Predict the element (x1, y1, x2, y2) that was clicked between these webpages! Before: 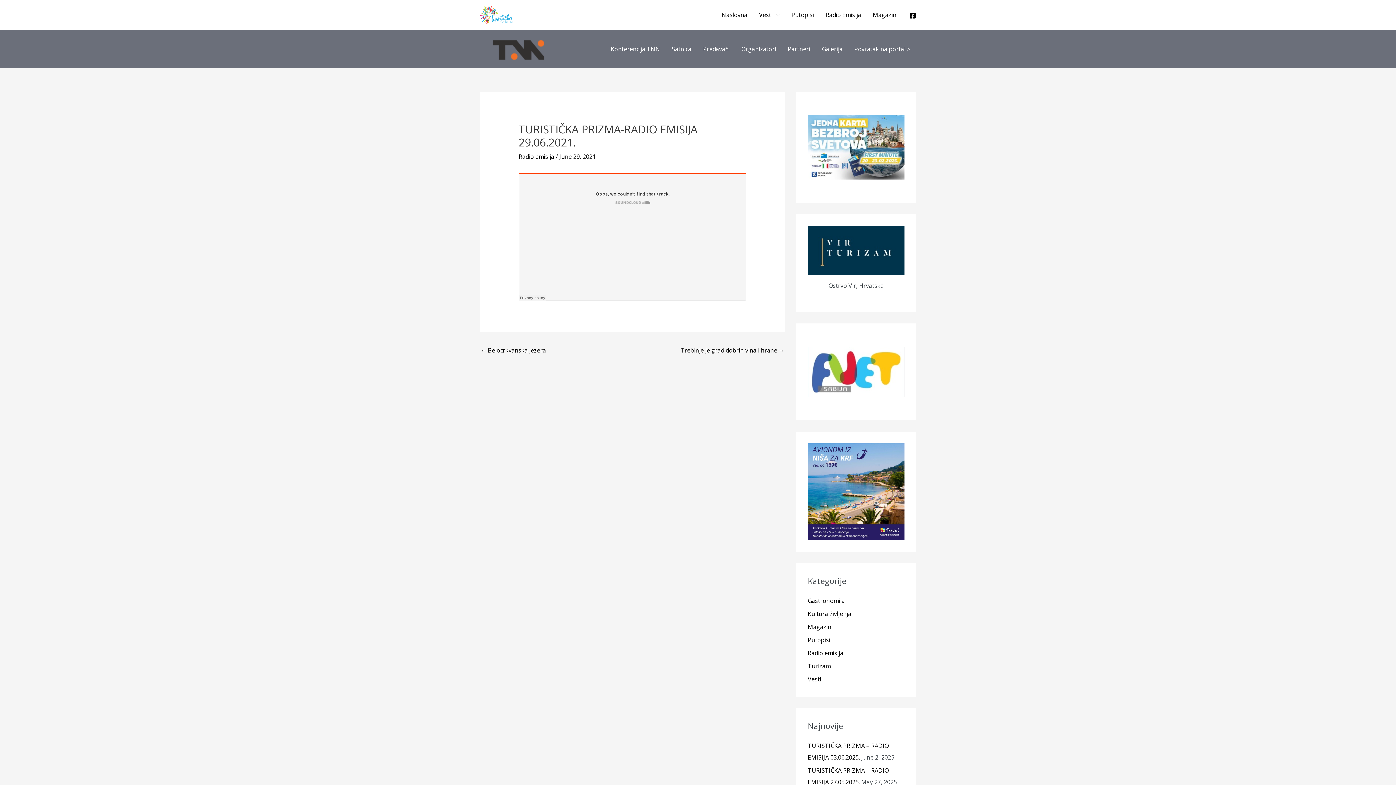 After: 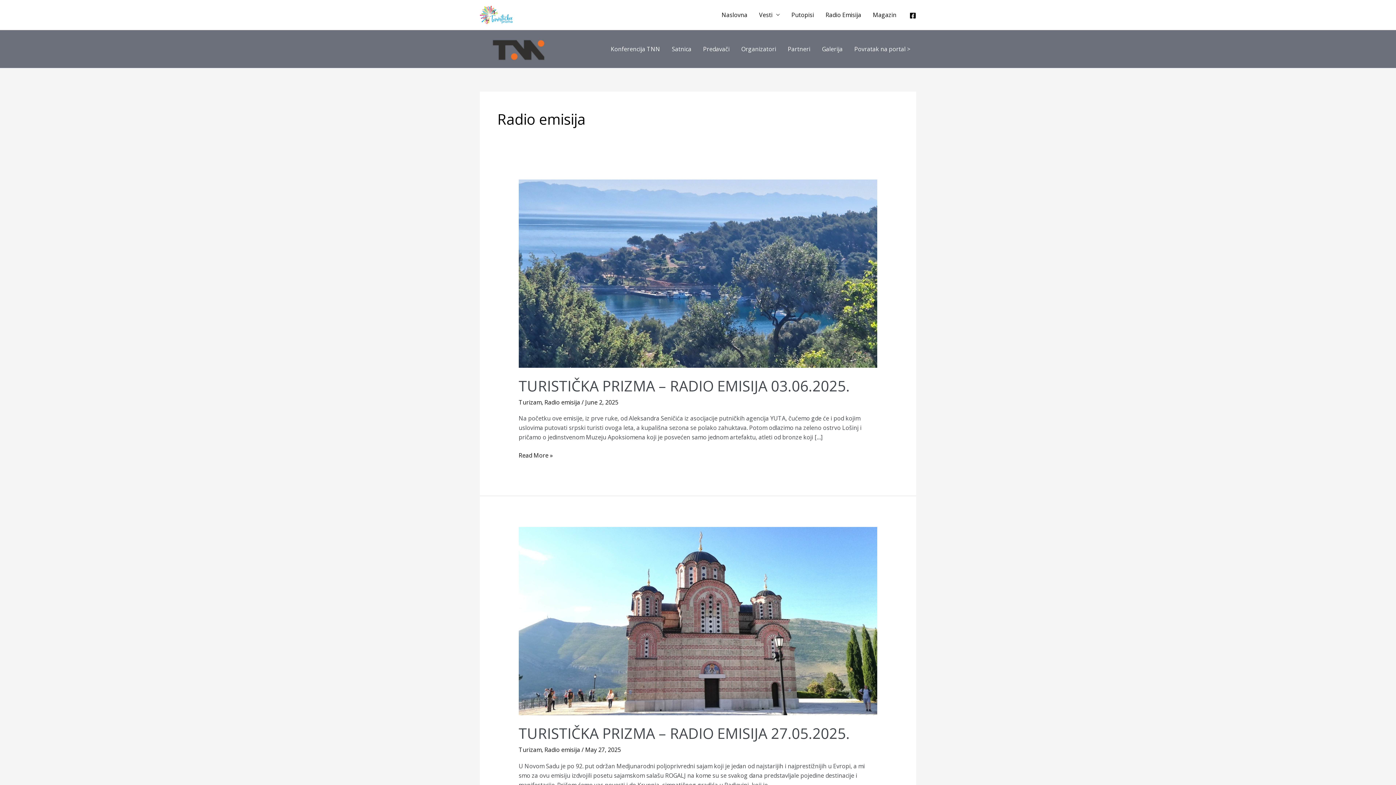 Action: bbox: (808, 649, 843, 657) label: Radio emisija